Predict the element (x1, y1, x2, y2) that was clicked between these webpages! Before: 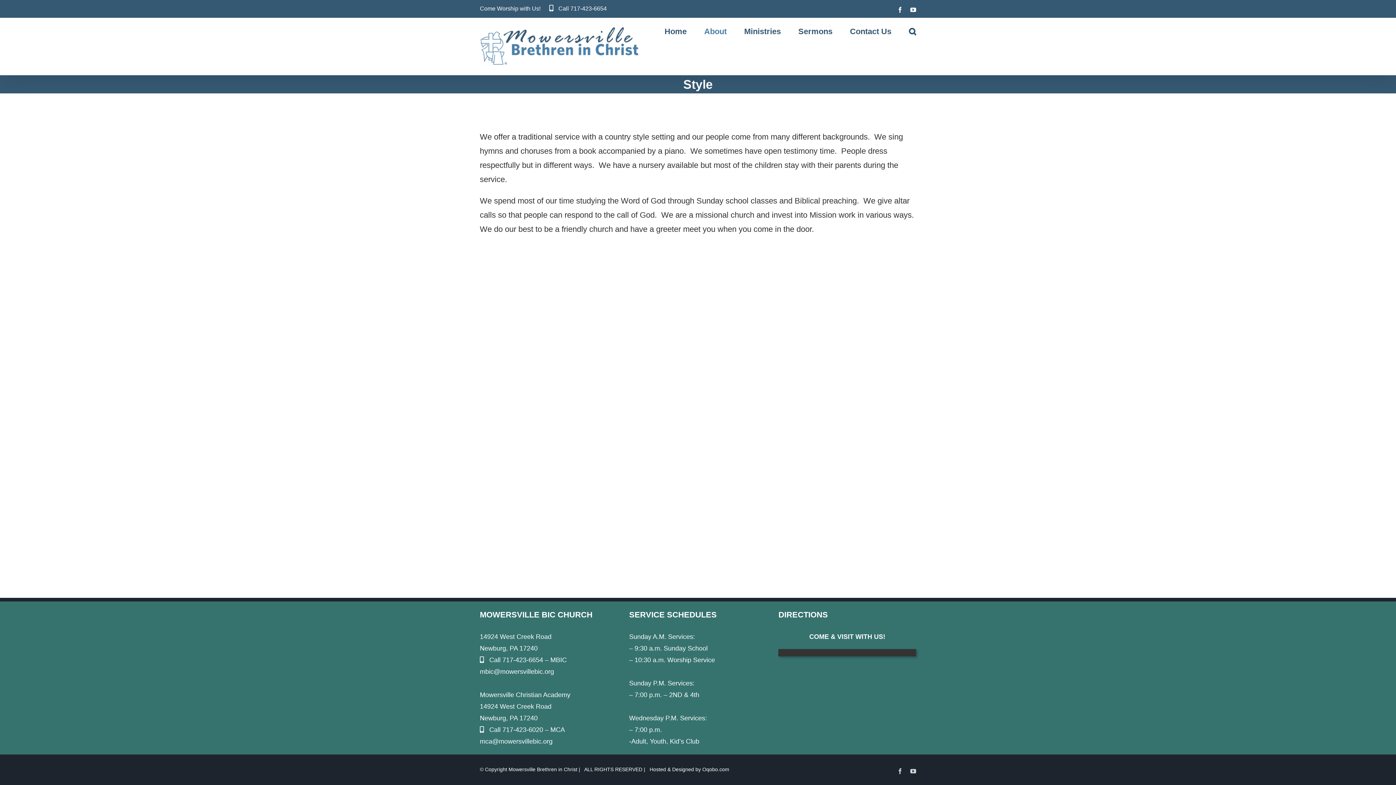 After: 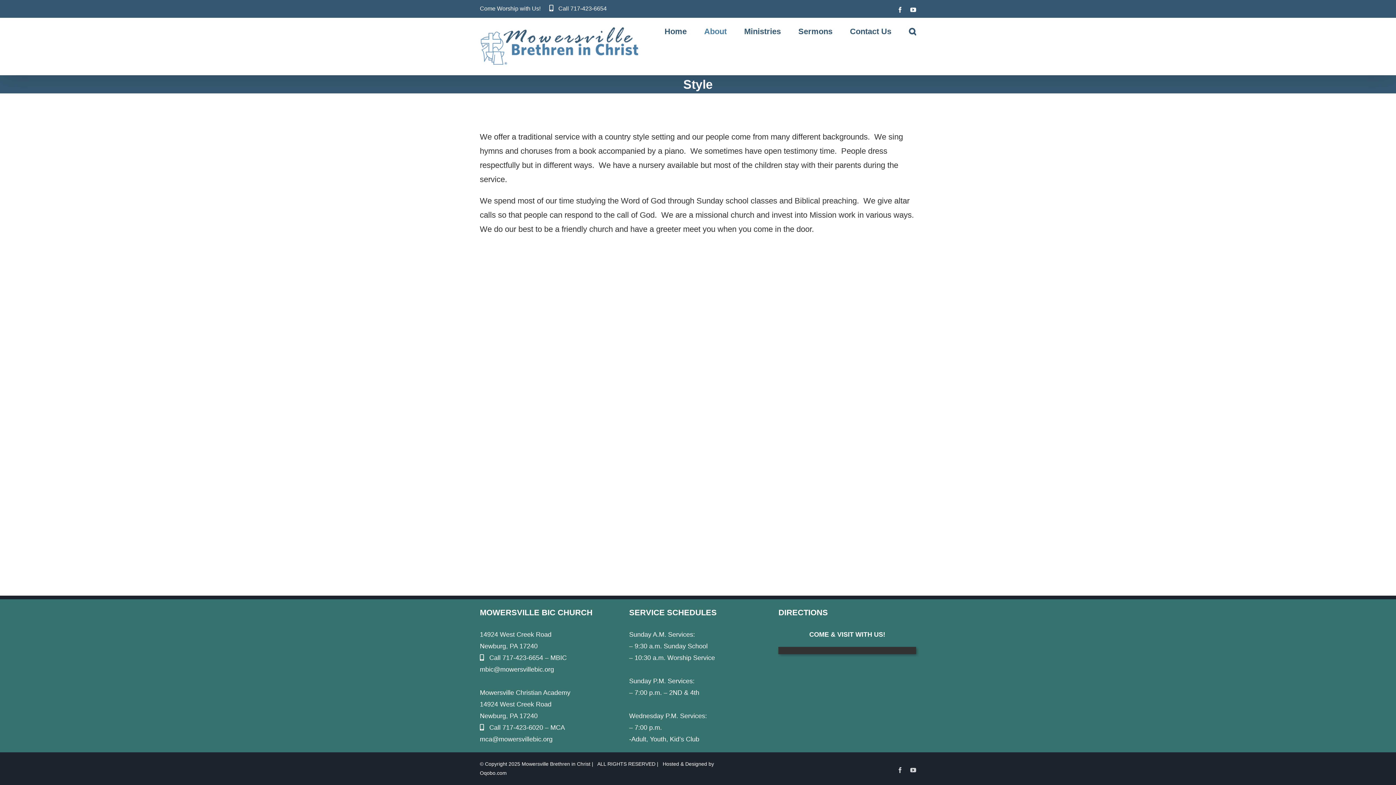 Action: label: mbic@mowersvillebic.org bbox: (480, 668, 554, 675)